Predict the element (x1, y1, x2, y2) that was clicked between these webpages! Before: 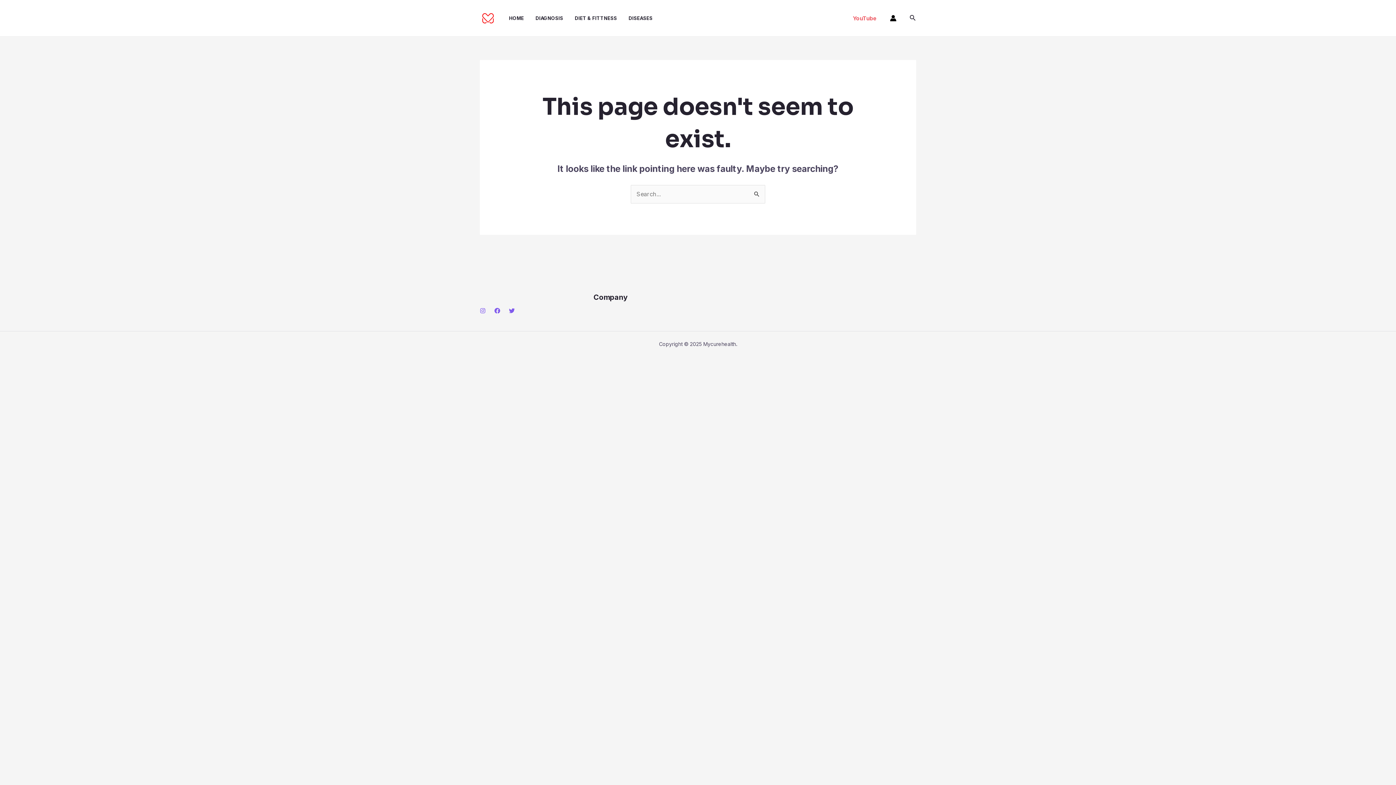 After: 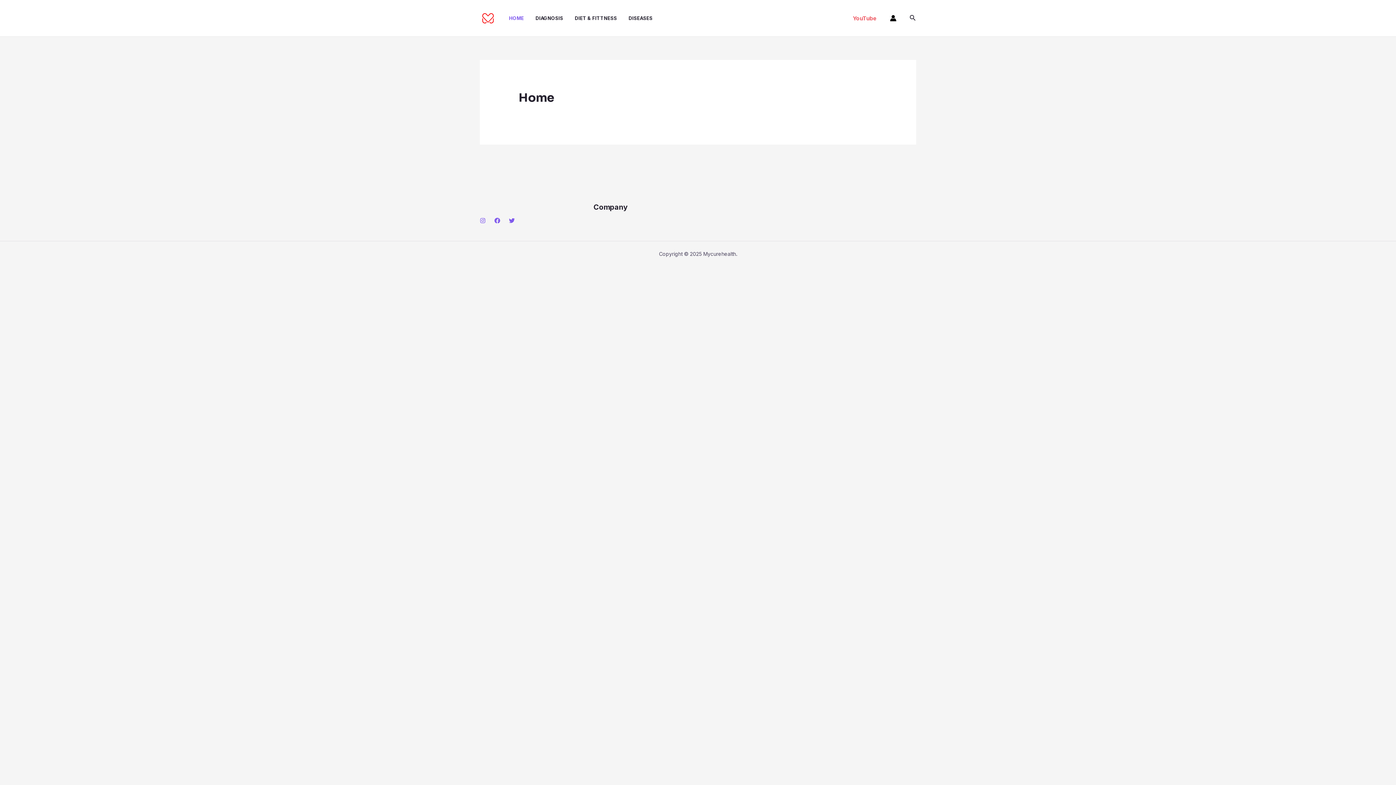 Action: bbox: (480, 13, 496, 21)